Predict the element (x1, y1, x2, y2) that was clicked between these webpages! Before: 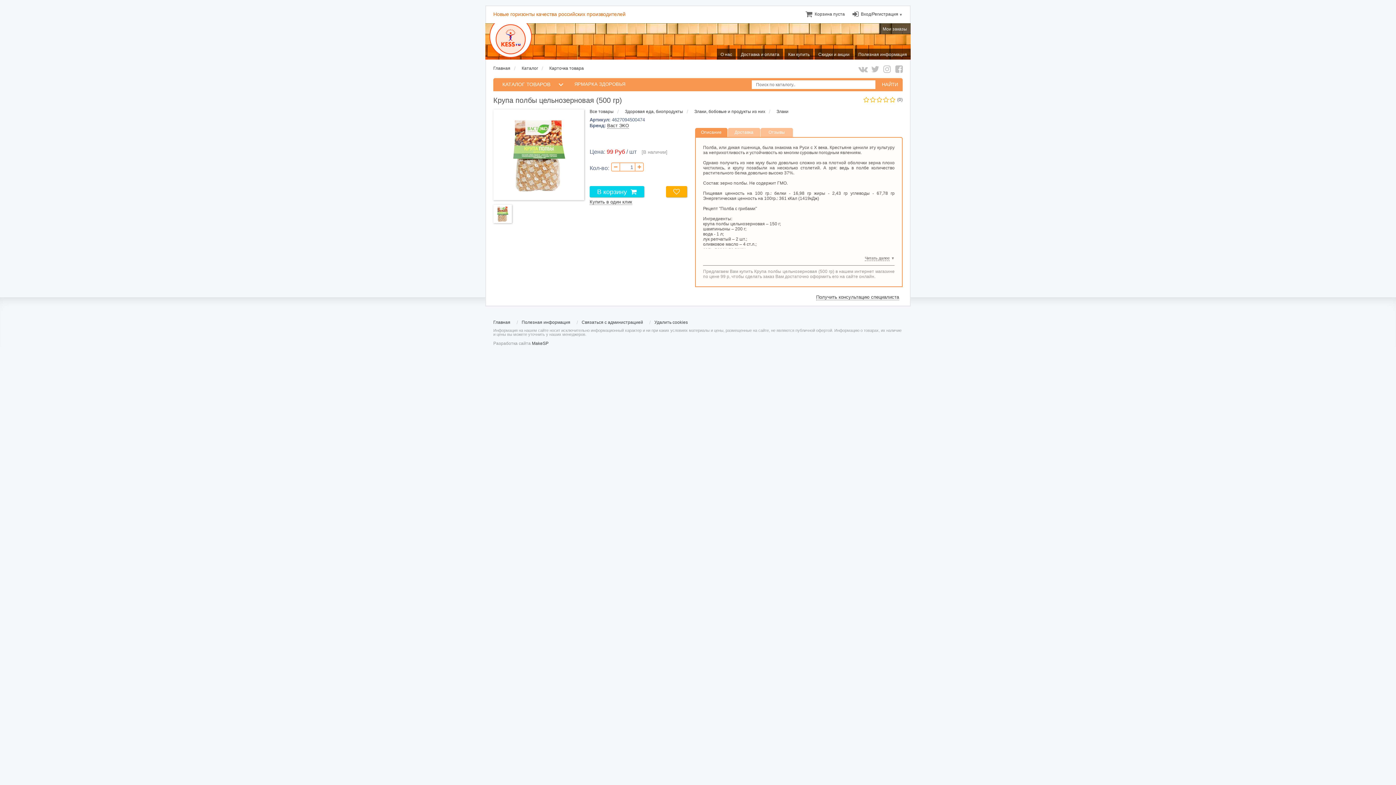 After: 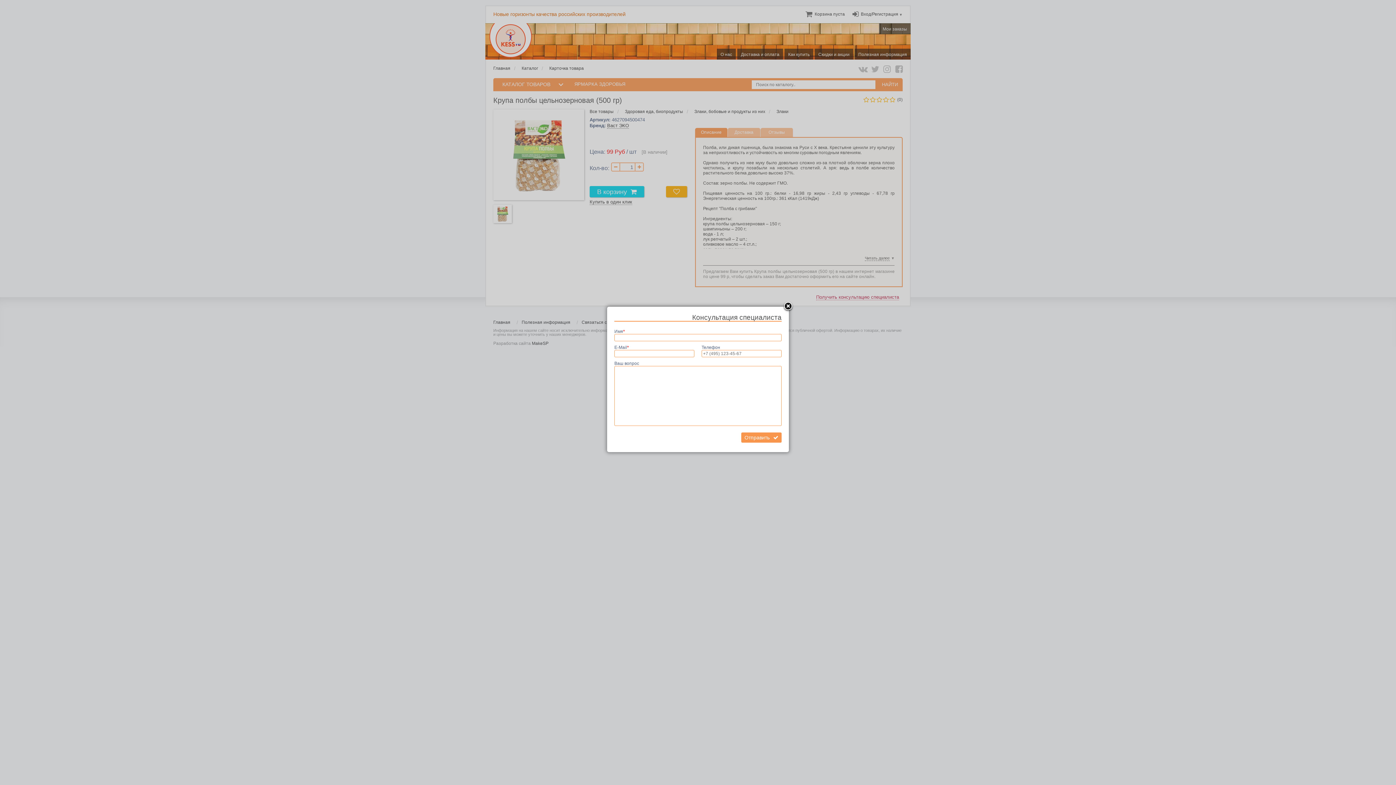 Action: bbox: (816, 292, 899, 300) label: Получить консультацию специалиста